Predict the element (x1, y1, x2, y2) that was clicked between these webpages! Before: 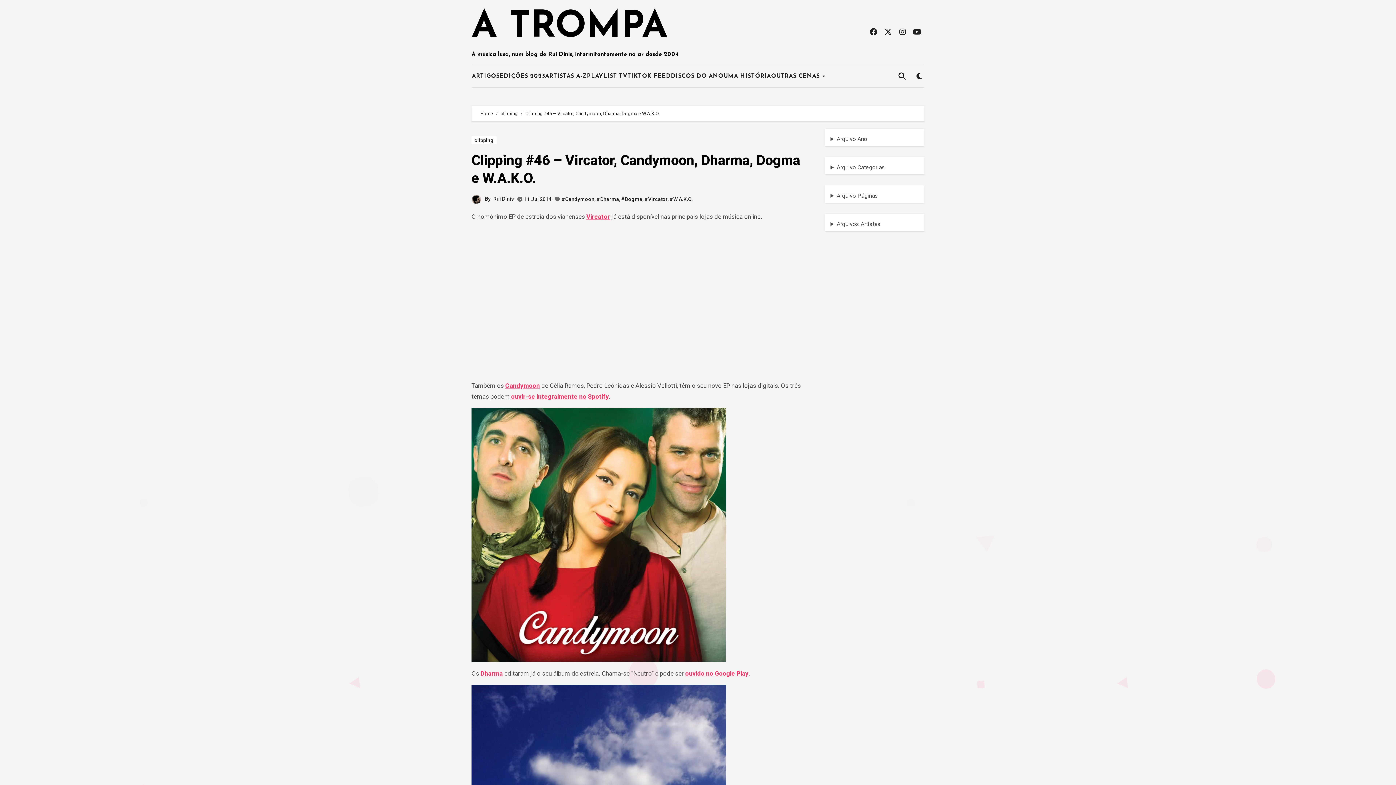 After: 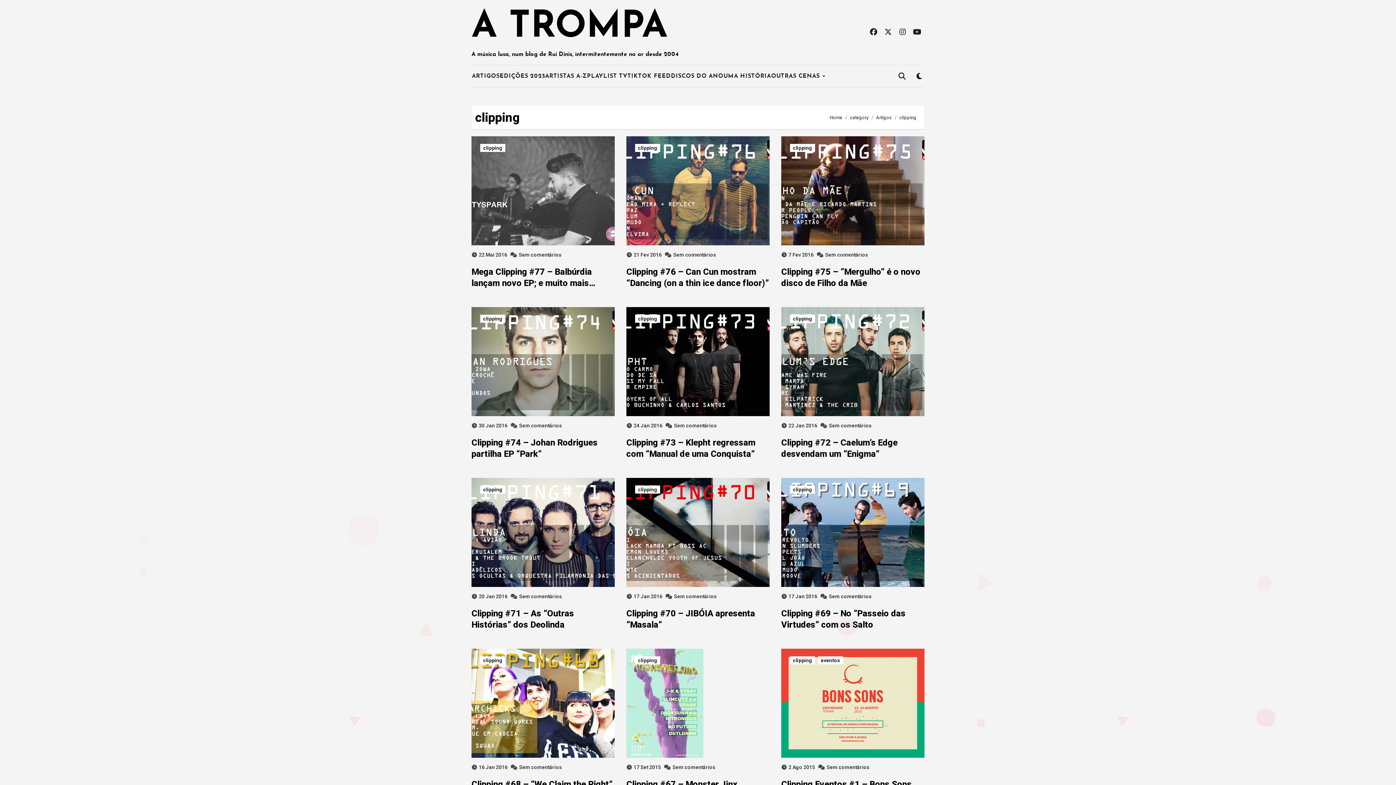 Action: bbox: (500, 110, 517, 116) label: clipping